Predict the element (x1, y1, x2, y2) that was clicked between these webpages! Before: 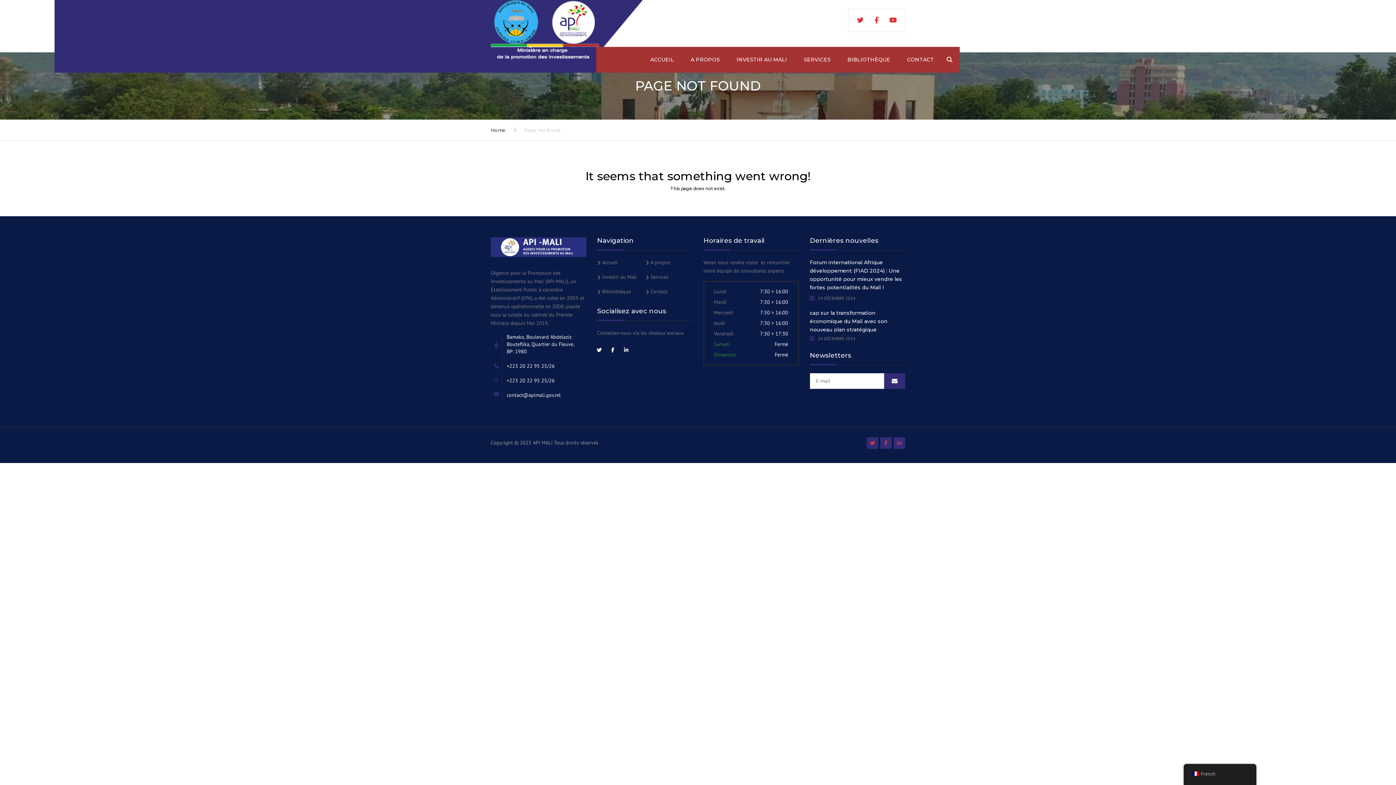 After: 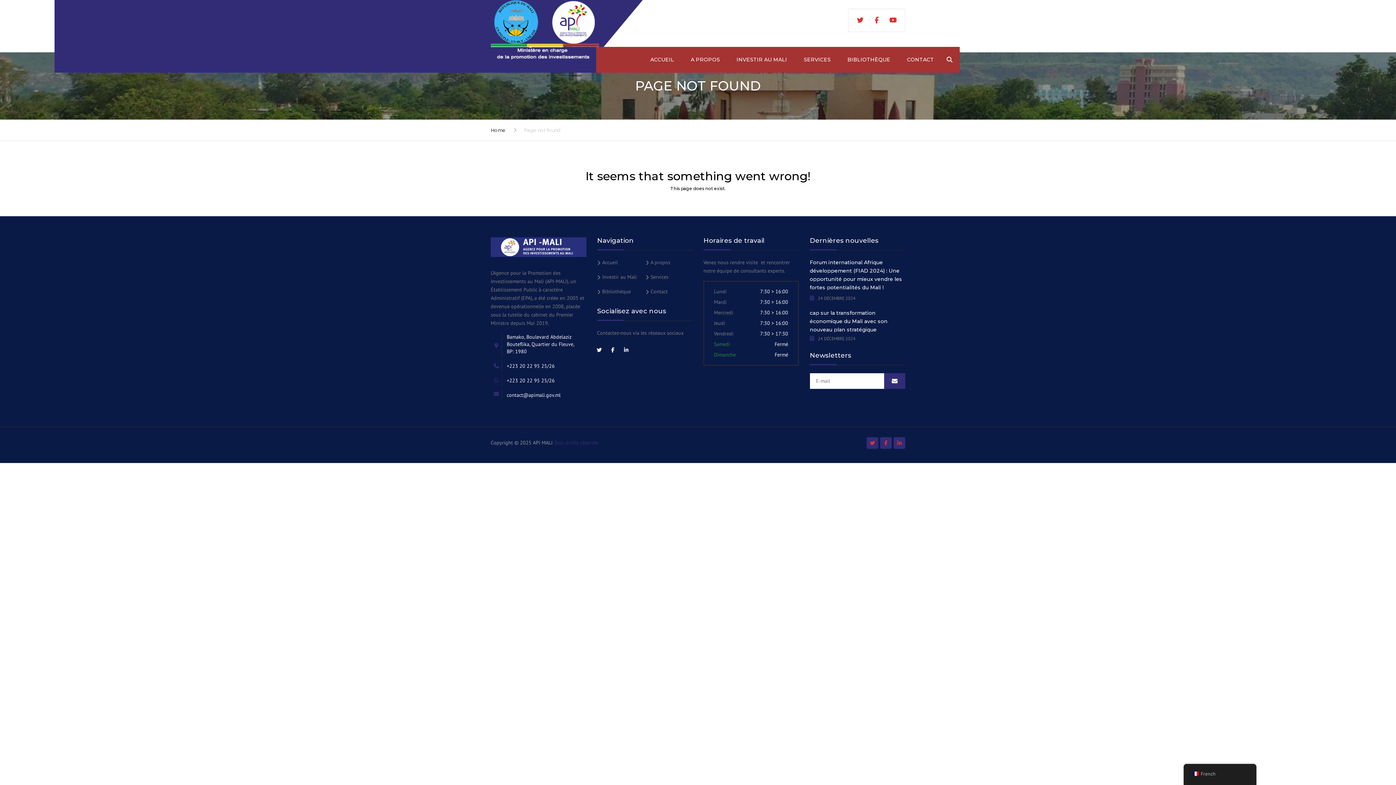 Action: label: Tous droits réservés bbox: (554, 439, 598, 446)